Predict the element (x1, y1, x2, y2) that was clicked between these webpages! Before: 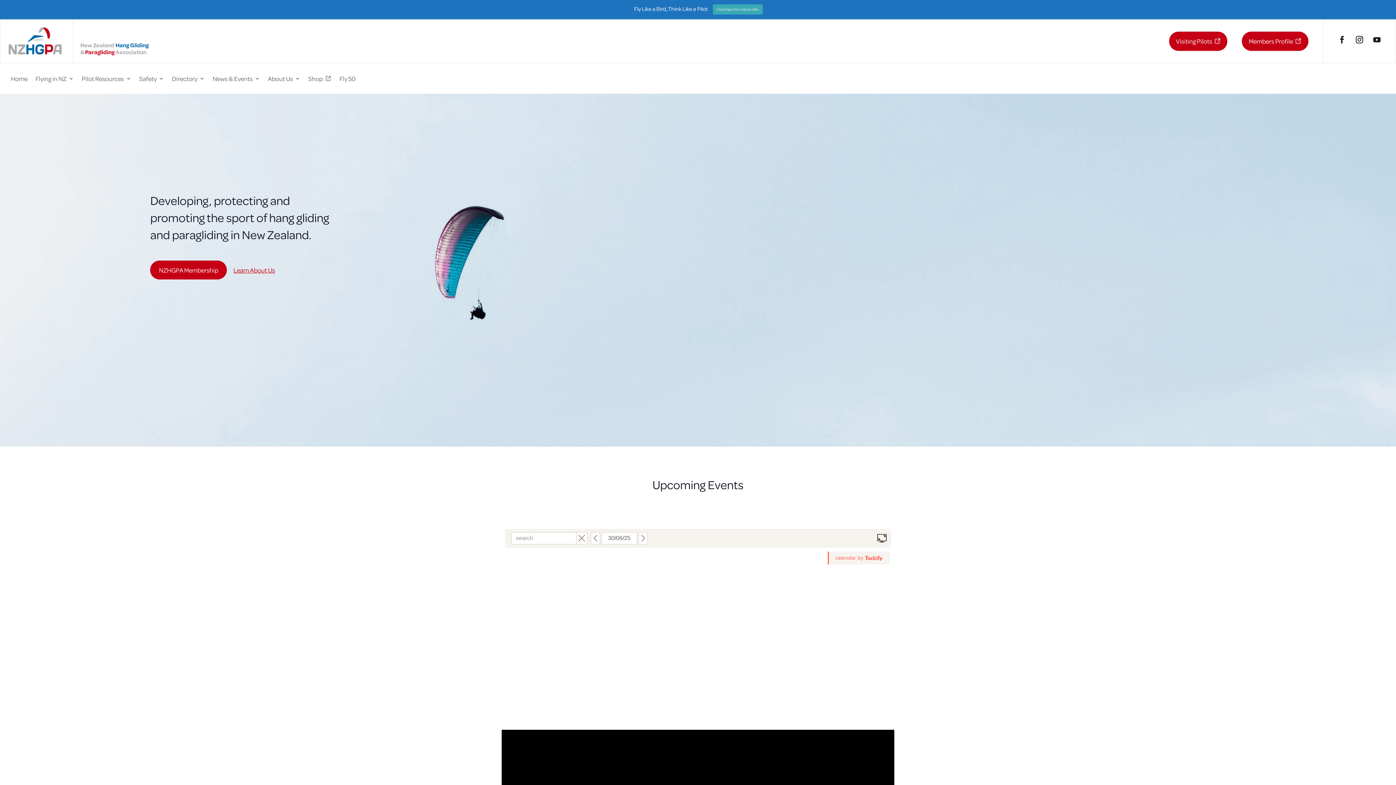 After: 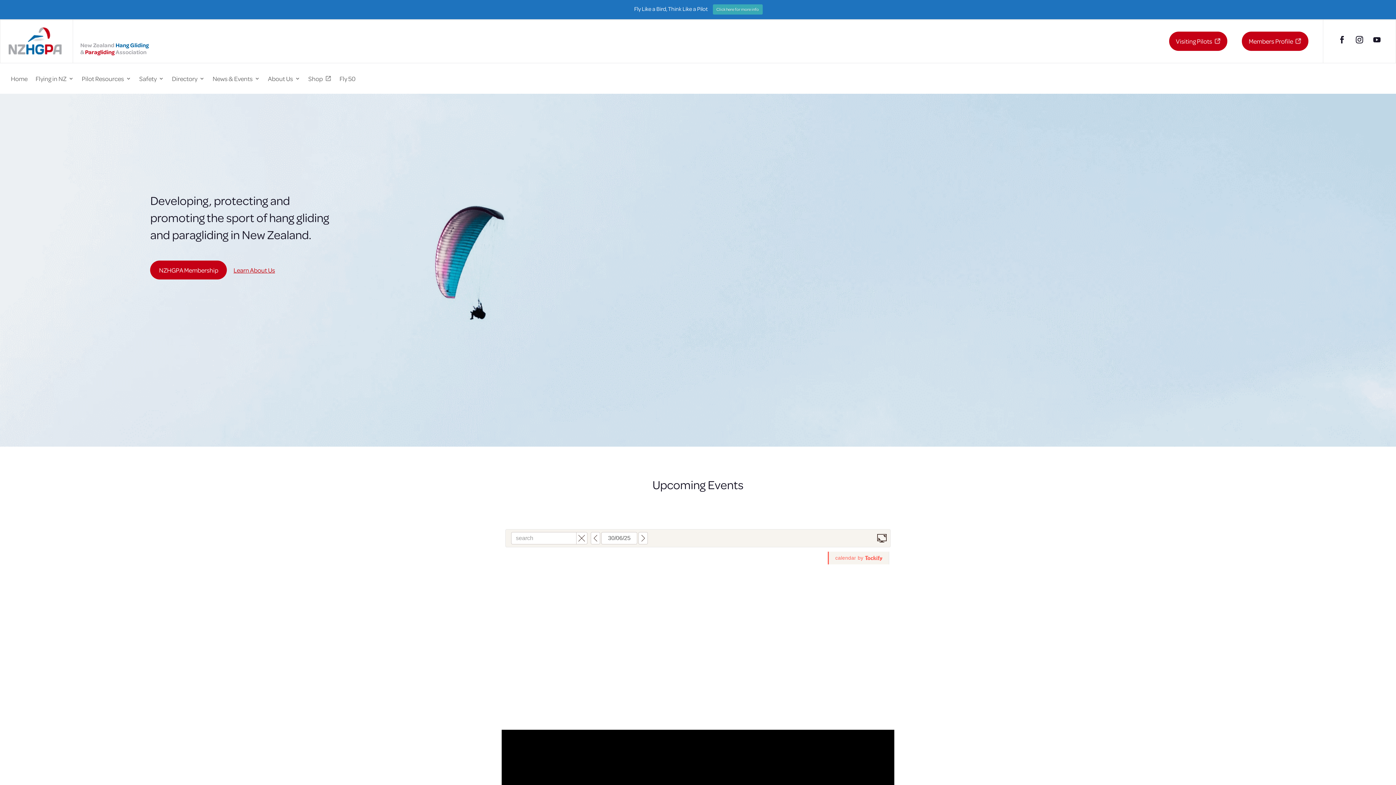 Action: bbox: (1335, 32, 1349, 47)